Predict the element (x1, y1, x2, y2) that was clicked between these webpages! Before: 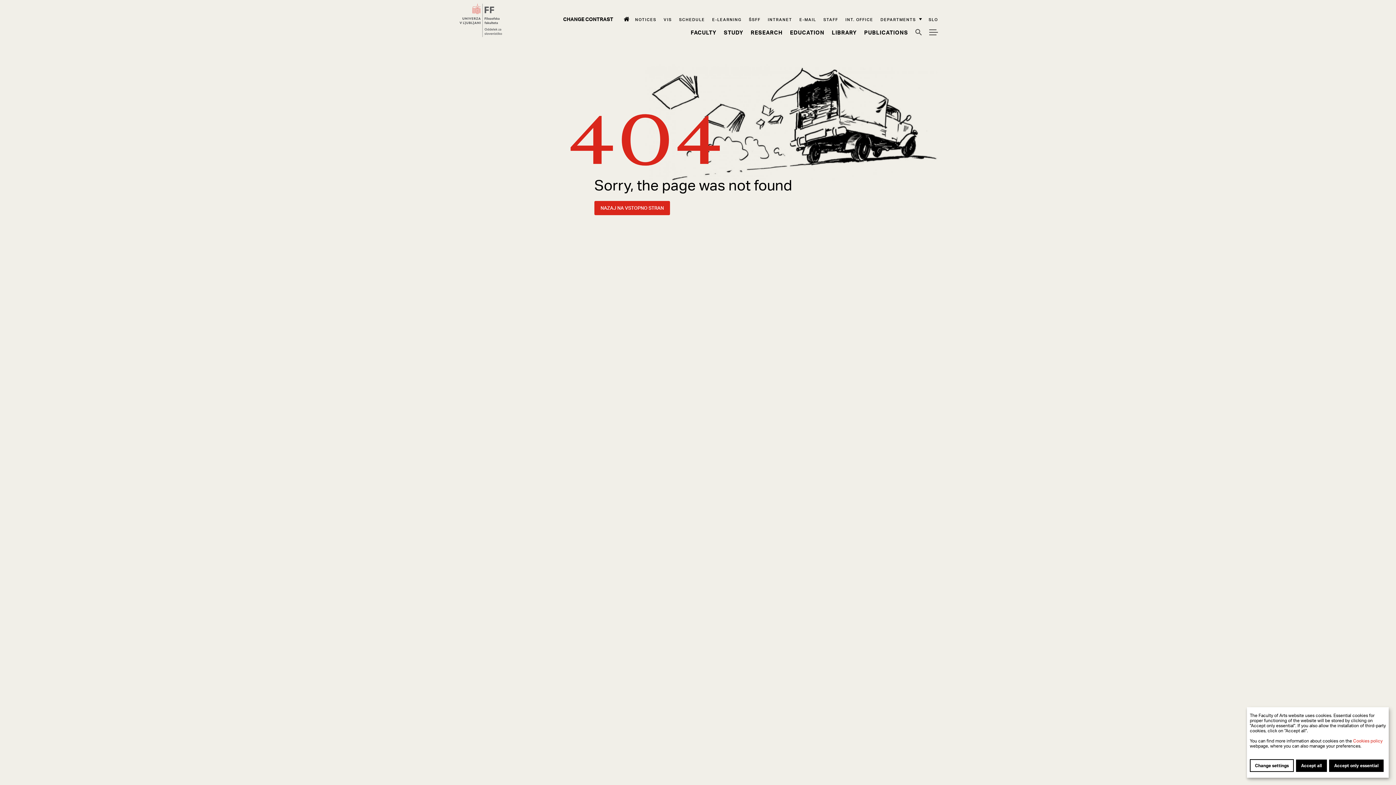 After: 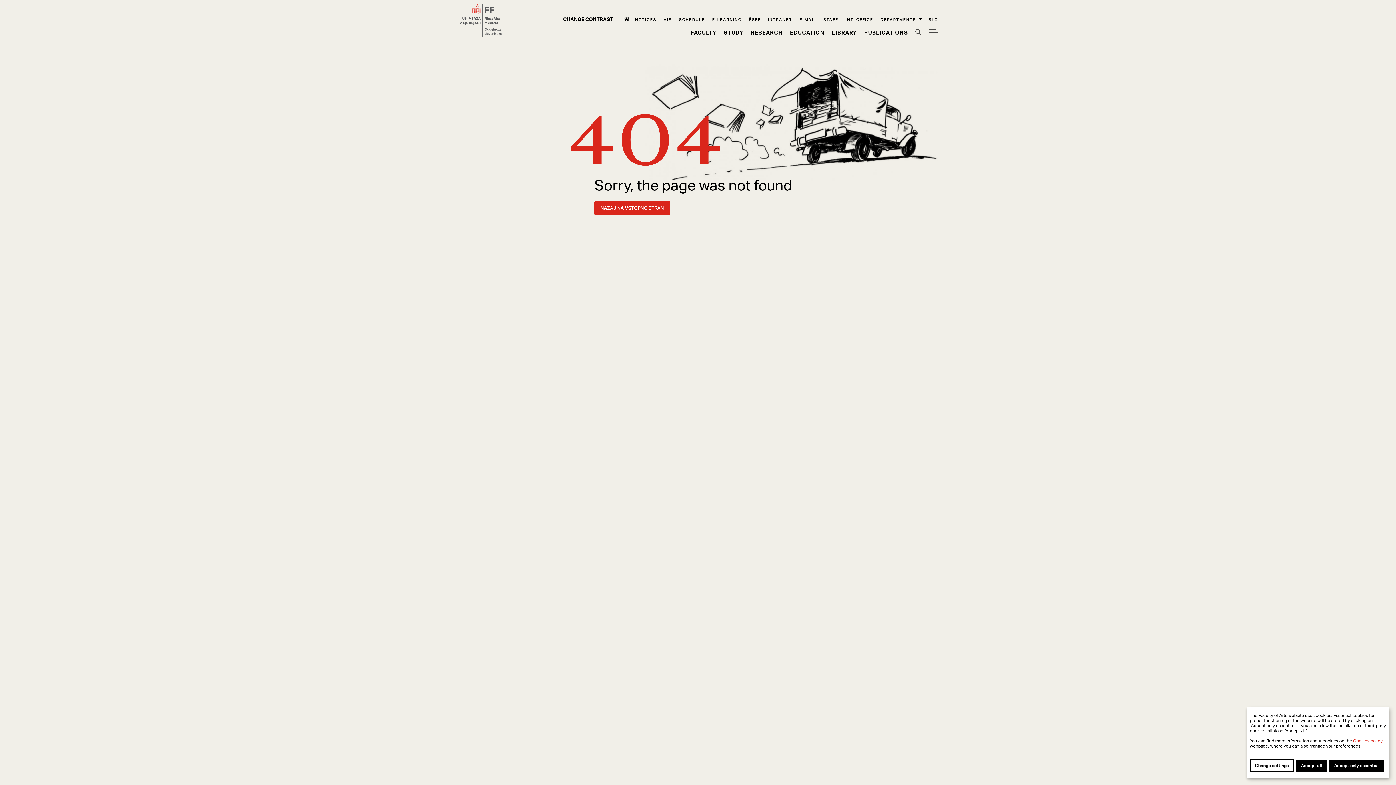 Action: label: Intranet bbox: (768, 16, 792, 22)